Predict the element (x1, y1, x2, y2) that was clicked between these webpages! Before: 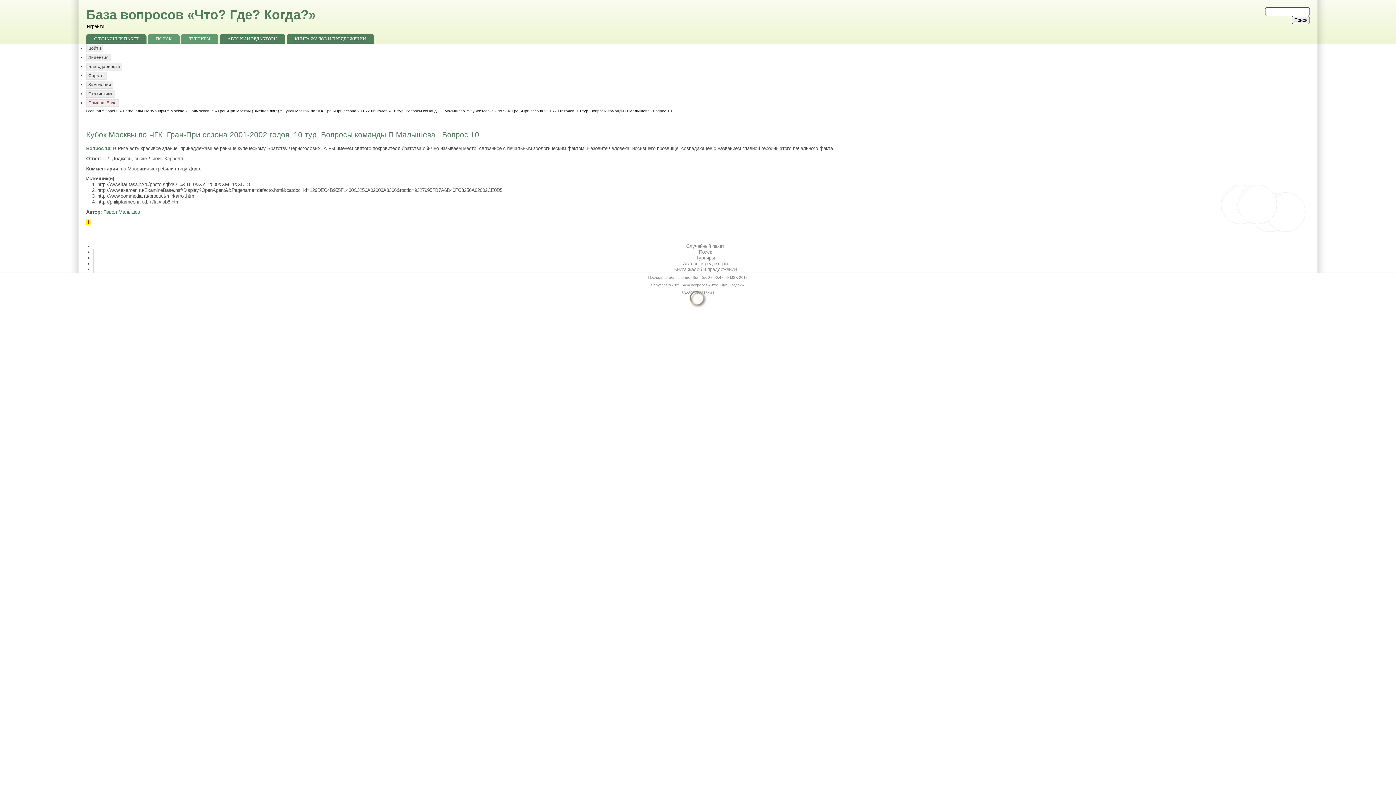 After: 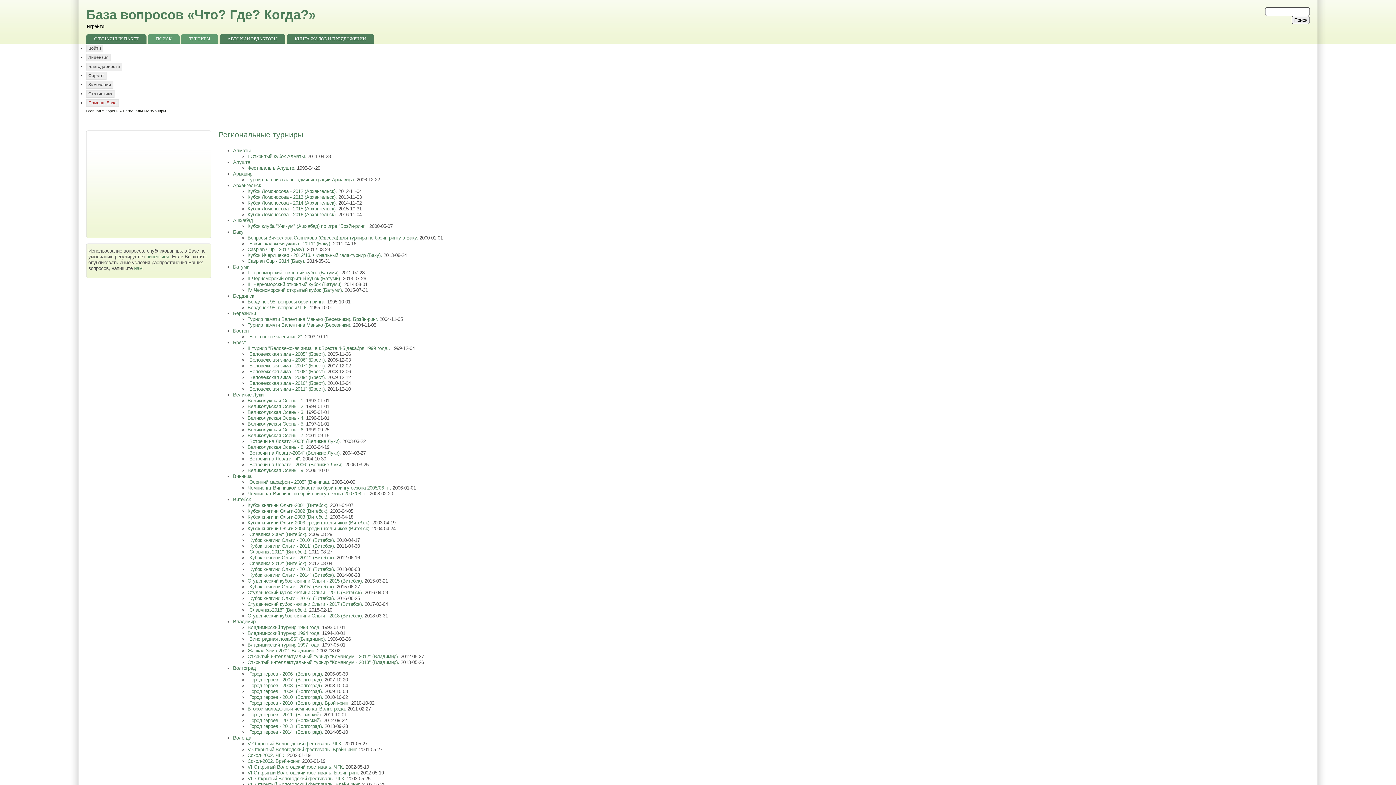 Action: bbox: (122, 108, 166, 113) label: Региональные турниры